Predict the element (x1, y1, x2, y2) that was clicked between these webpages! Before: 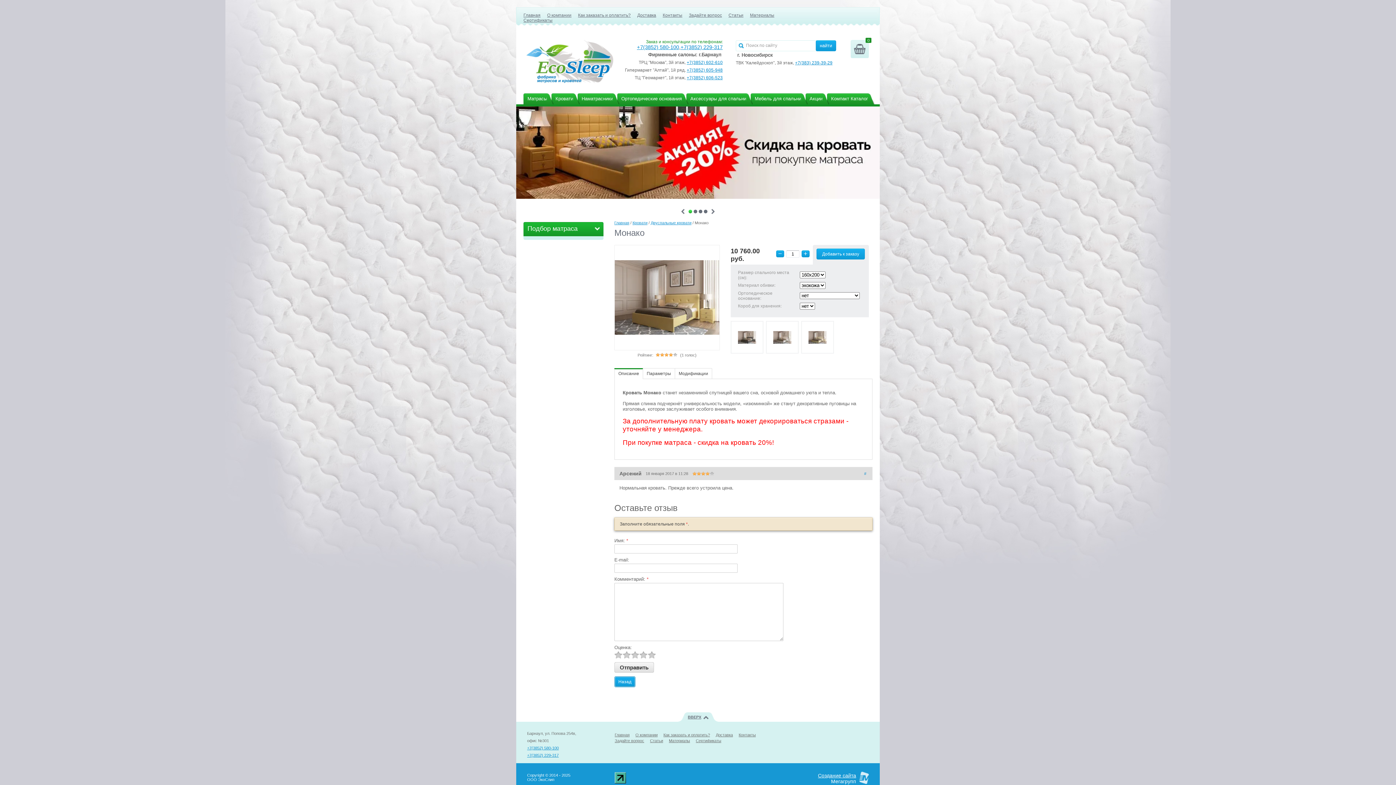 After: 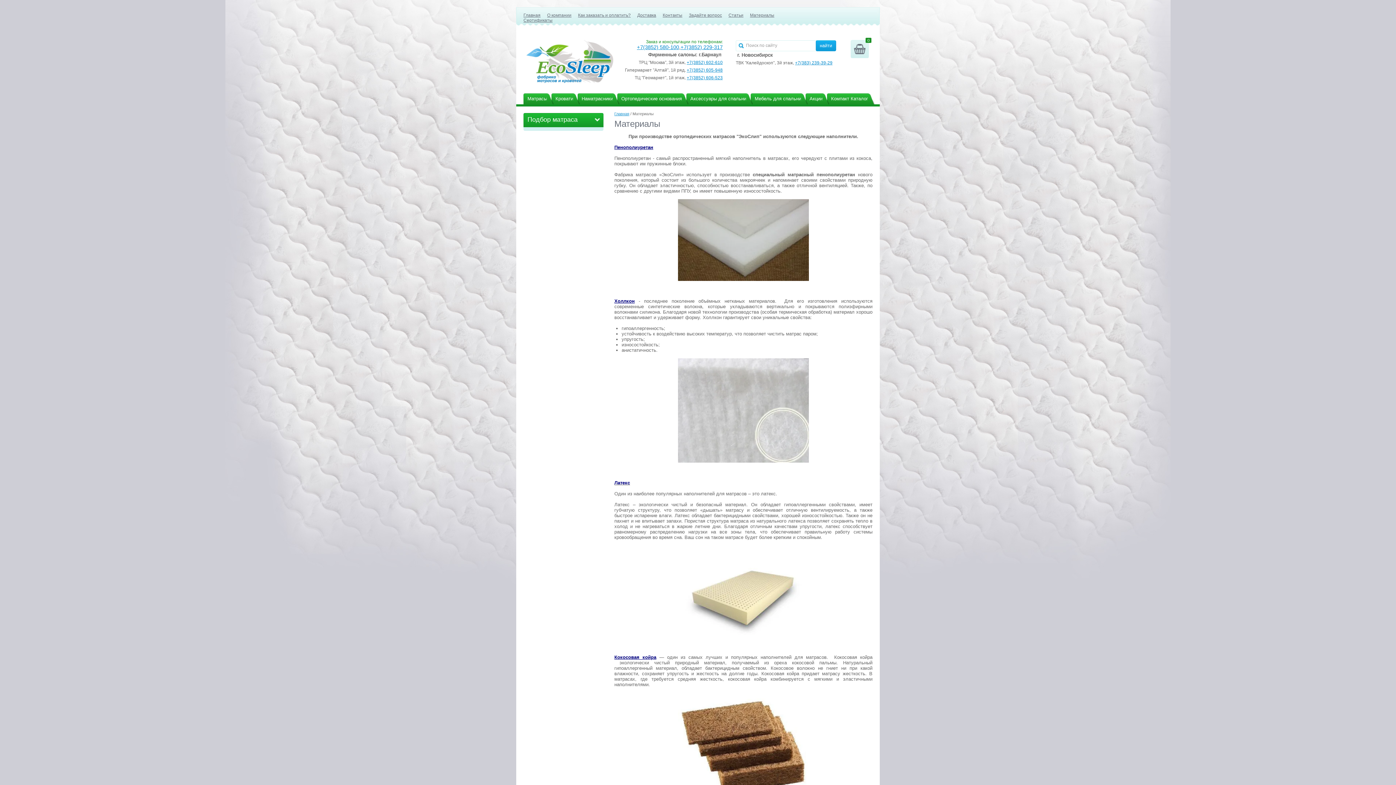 Action: bbox: (750, 12, 774, 17) label: Материалы